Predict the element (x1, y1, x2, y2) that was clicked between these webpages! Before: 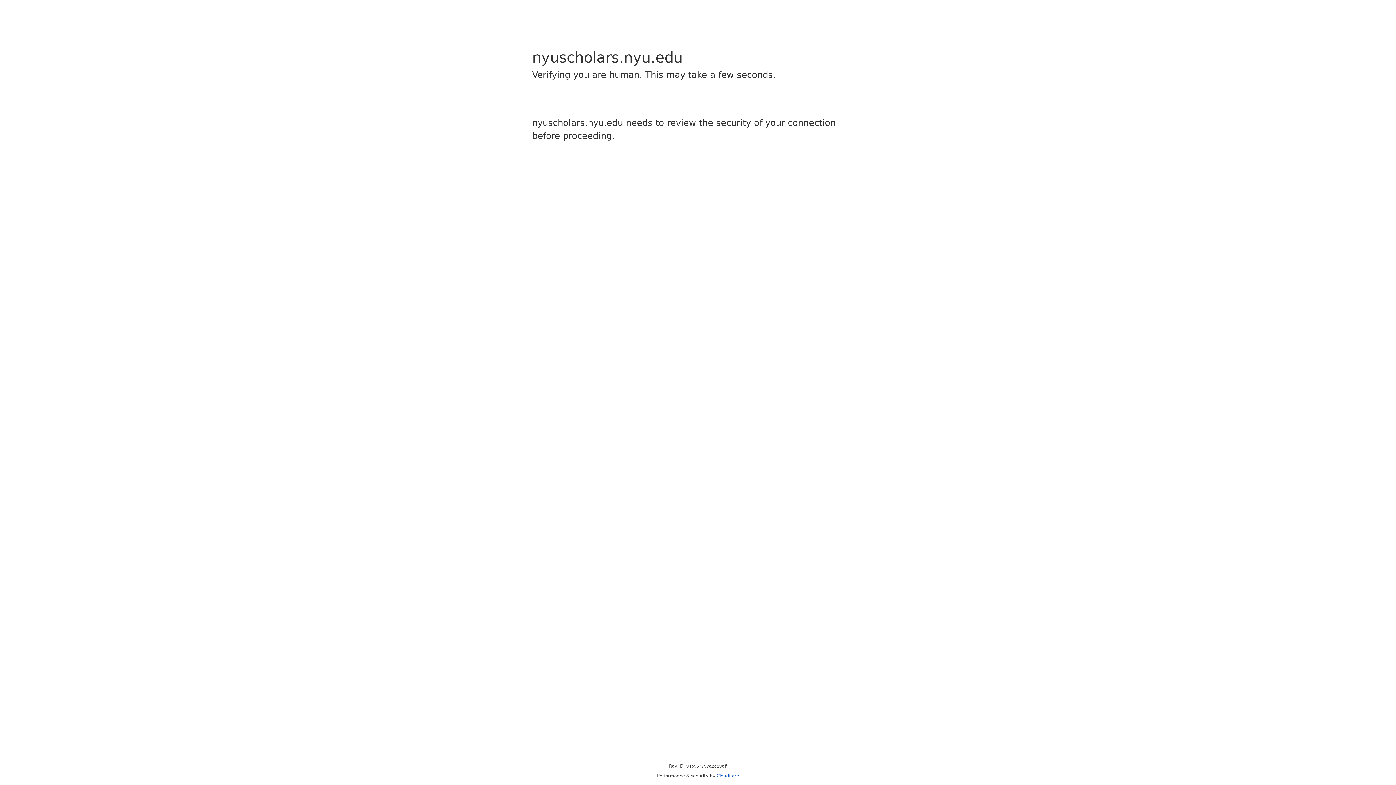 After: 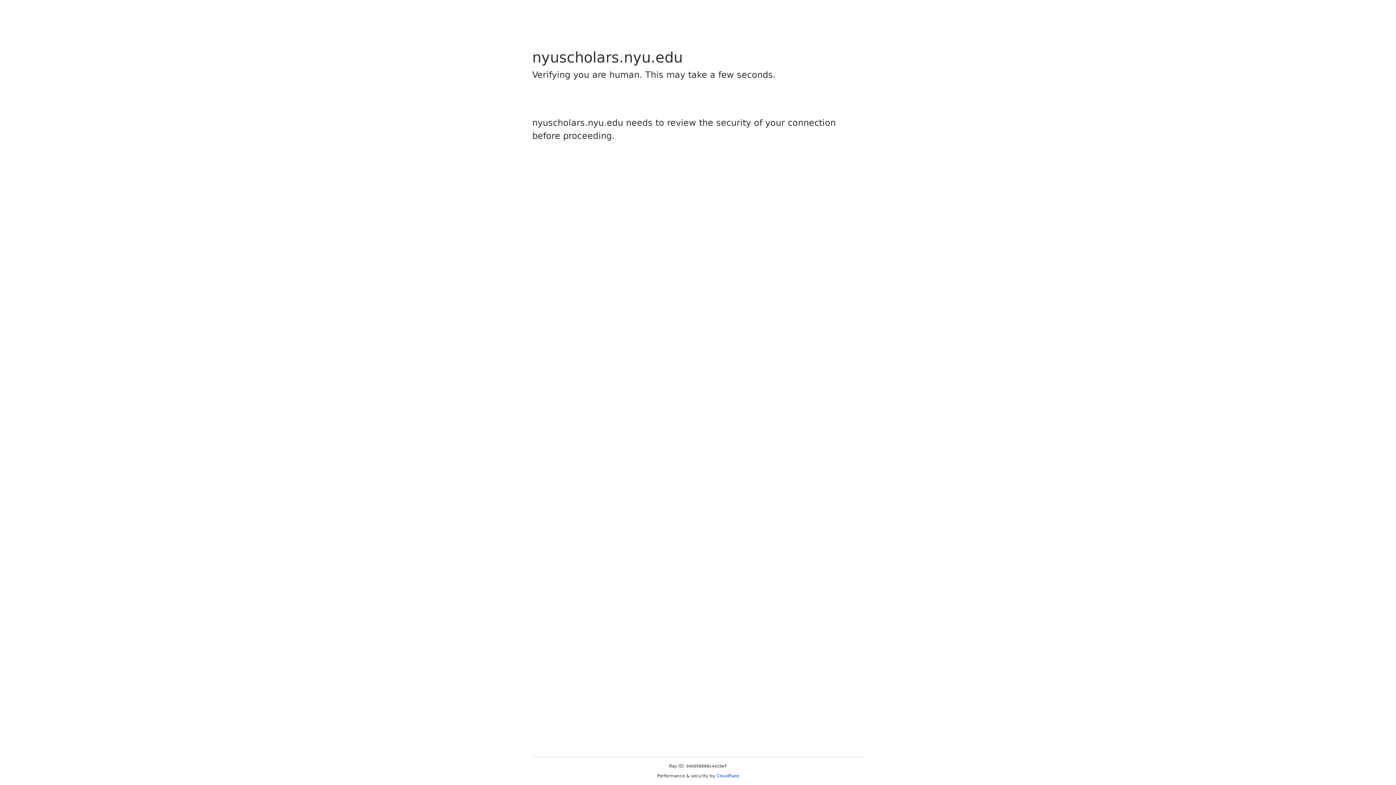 Action: label: Cloudflare bbox: (716, 773, 739, 778)